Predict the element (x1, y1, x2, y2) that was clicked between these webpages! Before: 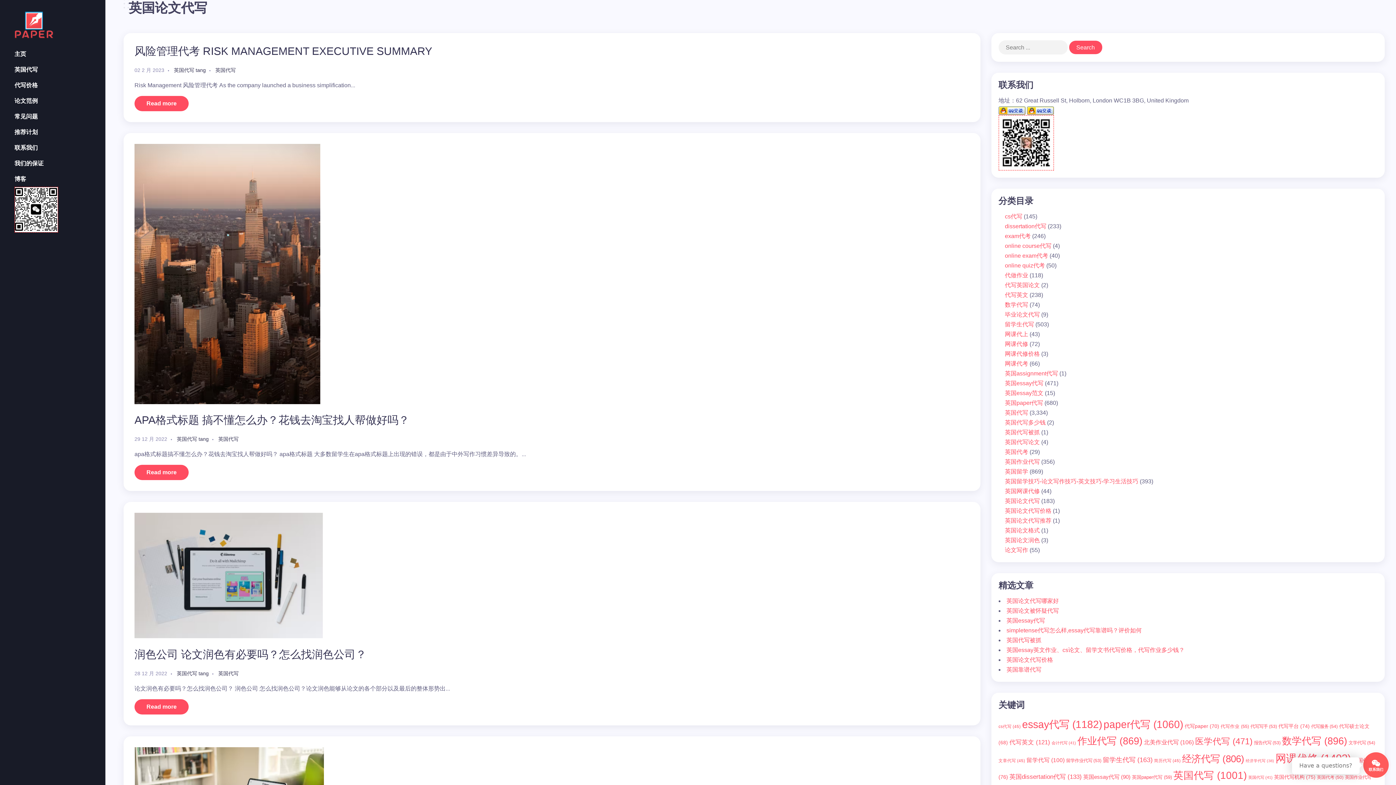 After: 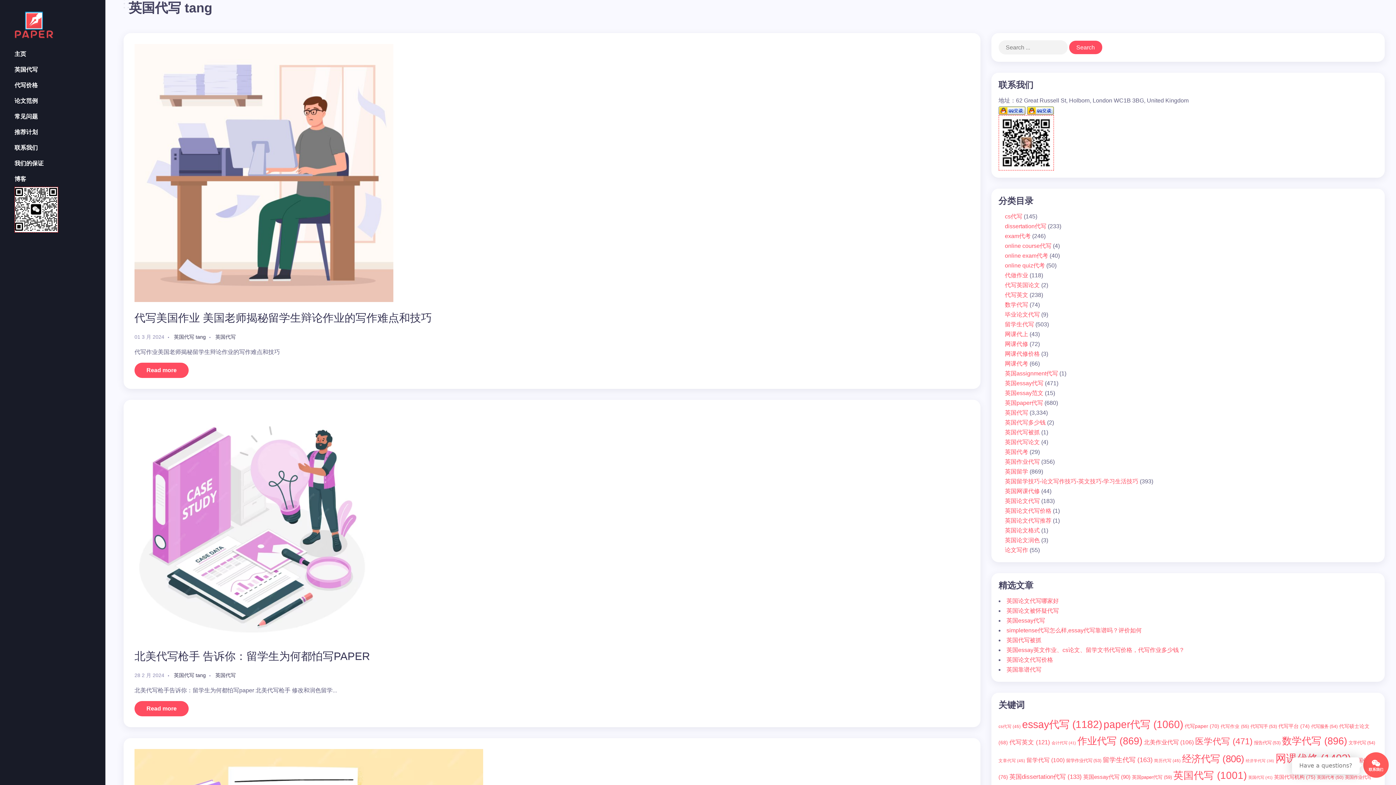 Action: label: 英国代写 tang bbox: (173, 67, 205, 73)